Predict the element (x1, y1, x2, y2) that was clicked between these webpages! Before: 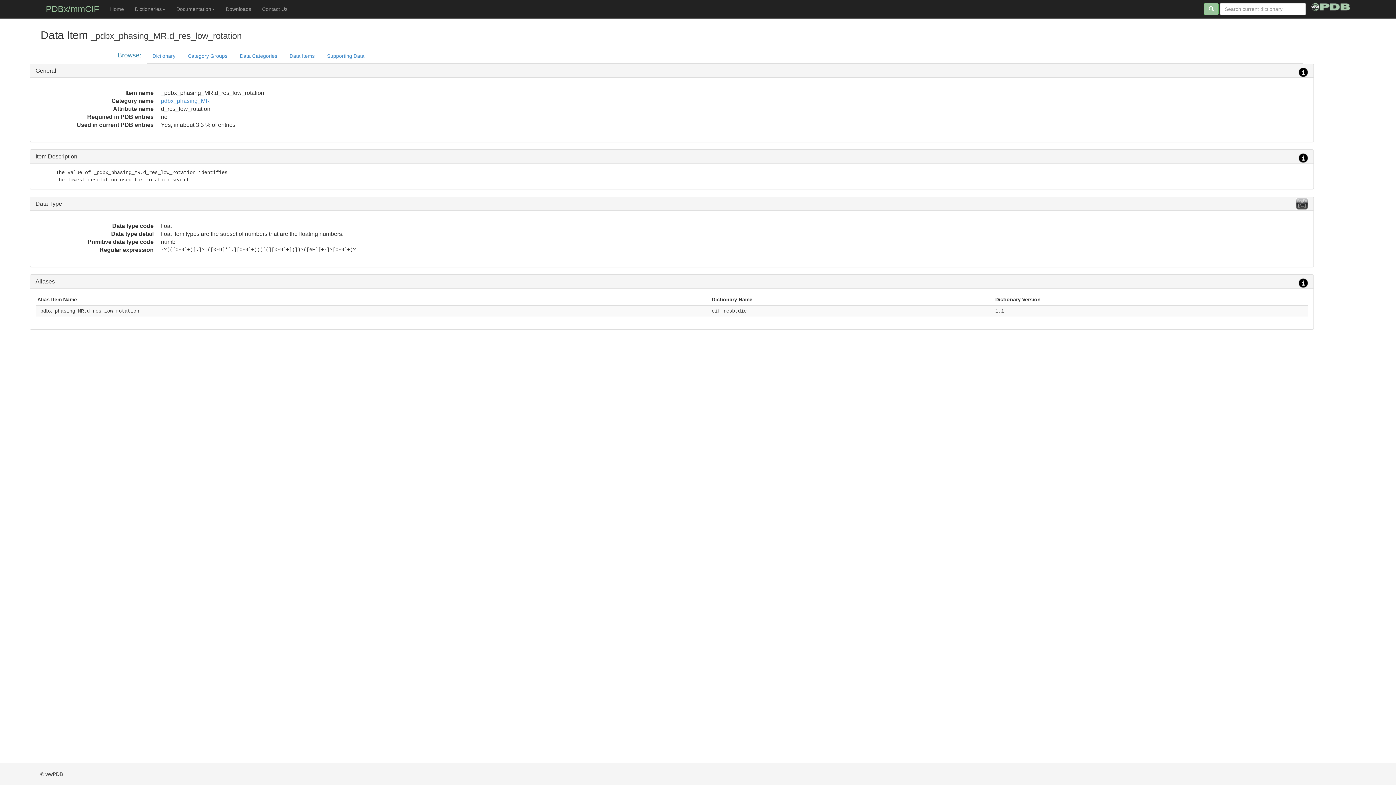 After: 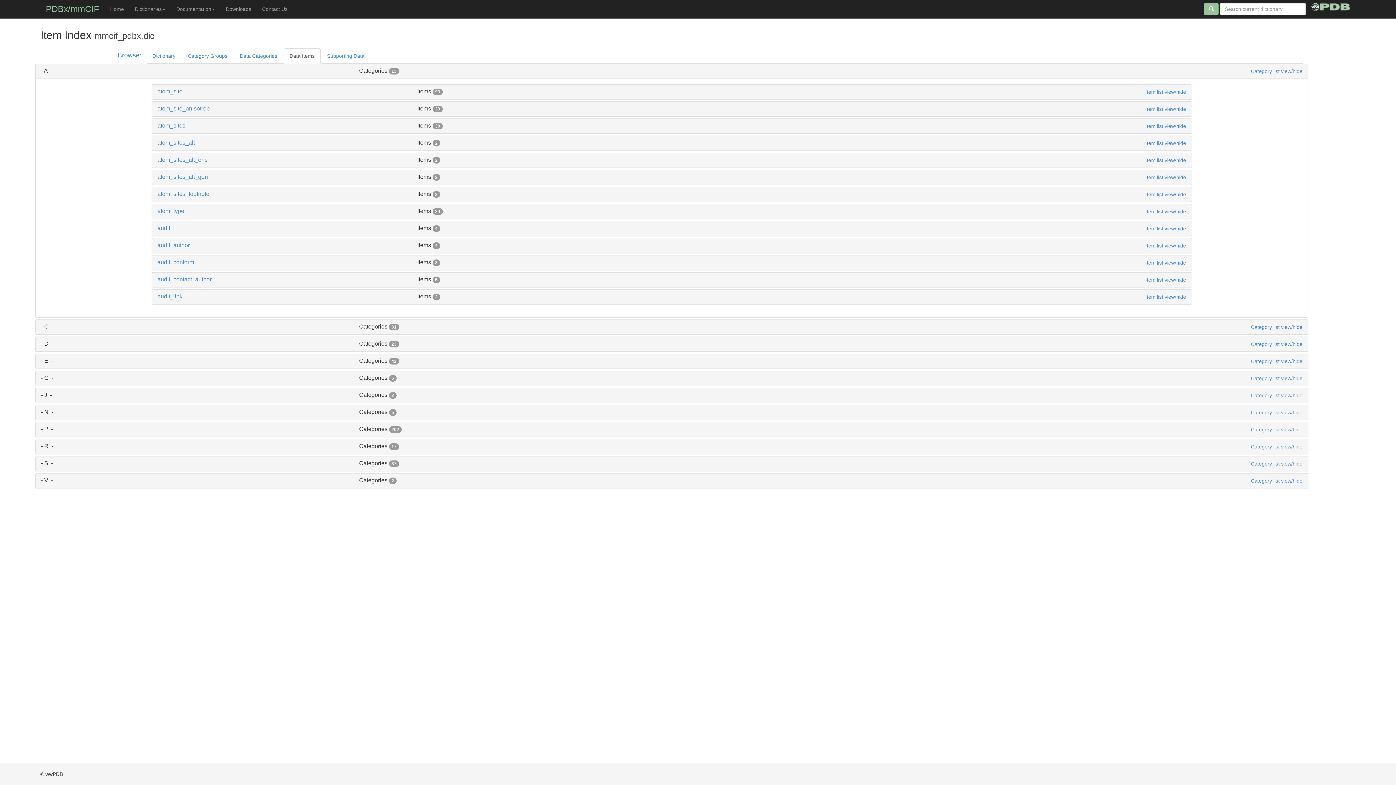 Action: label: Data Items bbox: (283, 48, 320, 63)